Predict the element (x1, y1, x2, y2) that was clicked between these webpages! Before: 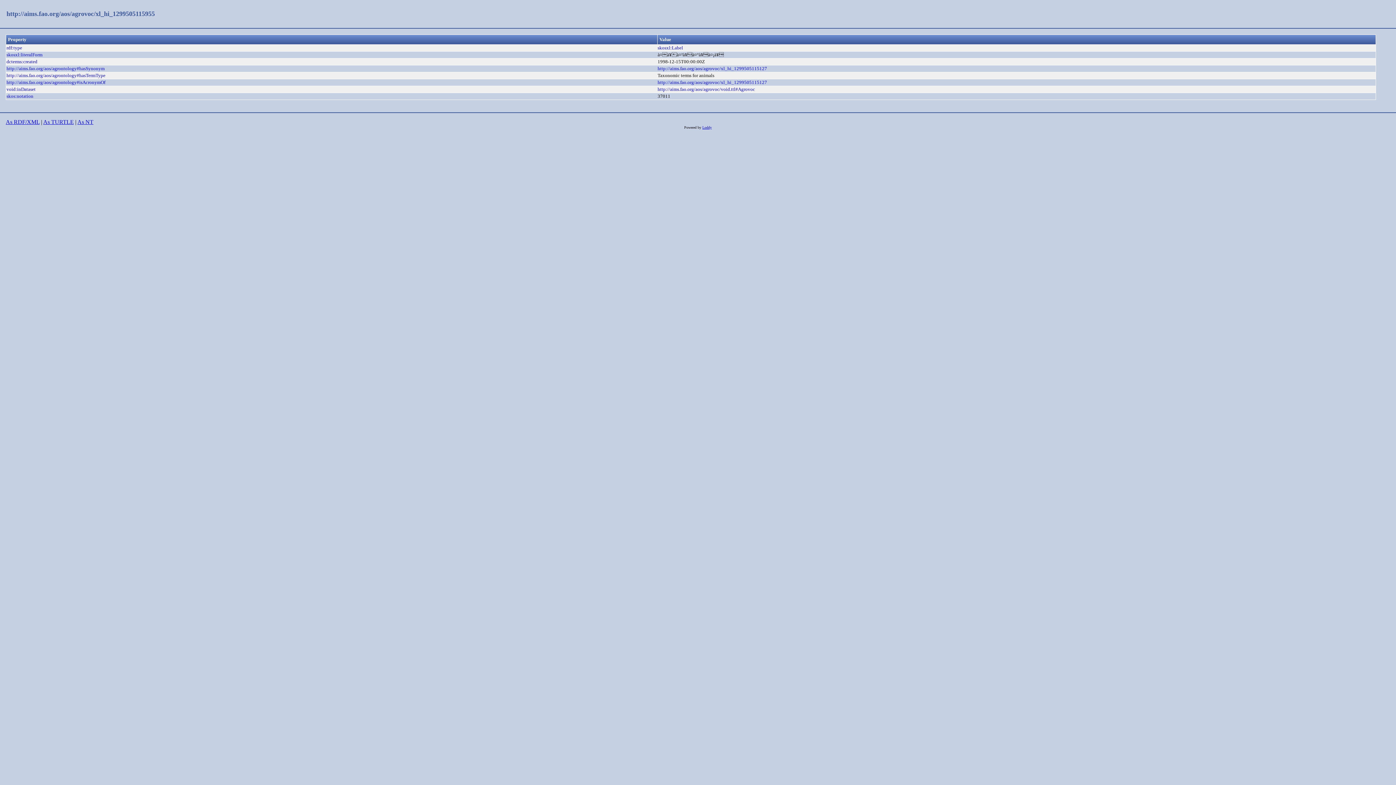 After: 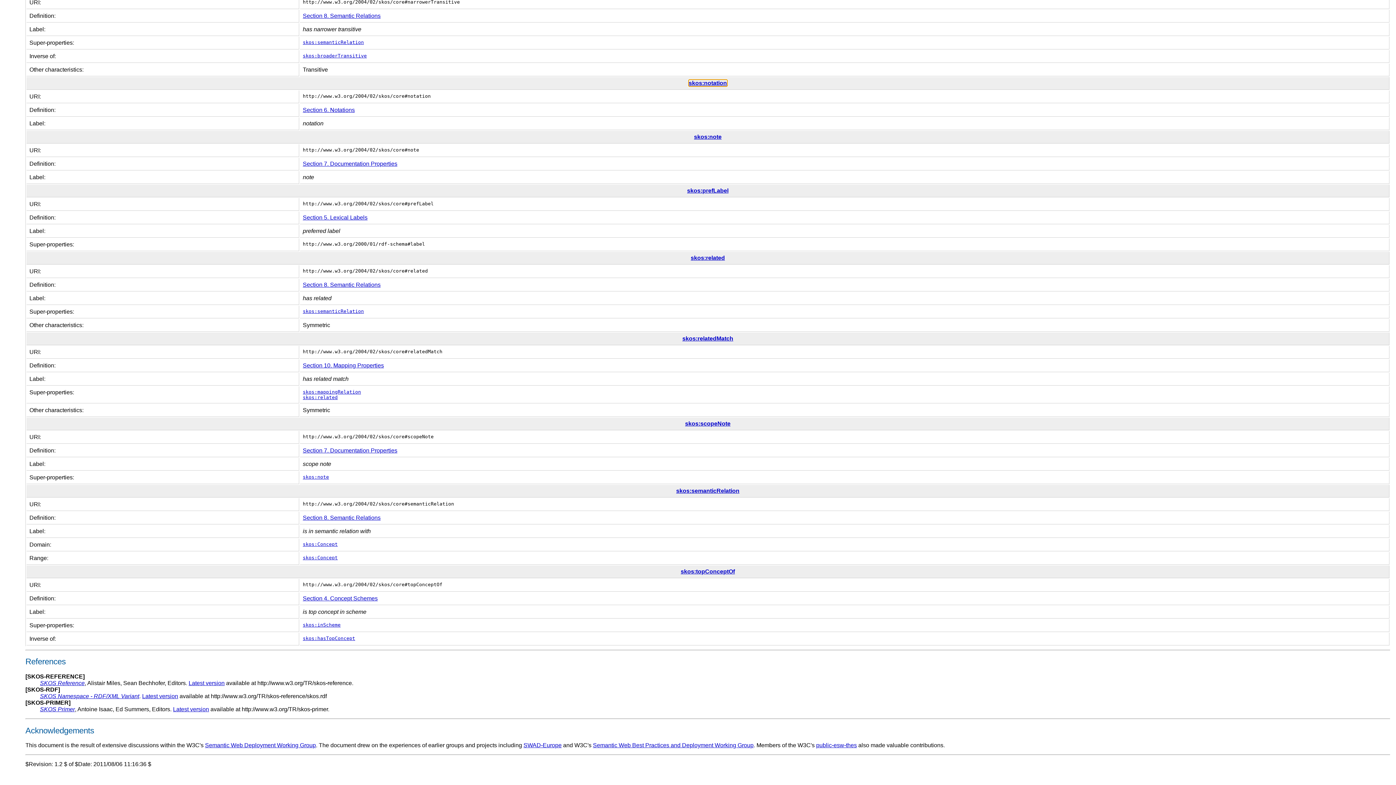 Action: bbox: (6, 93, 33, 99) label: skos:notation